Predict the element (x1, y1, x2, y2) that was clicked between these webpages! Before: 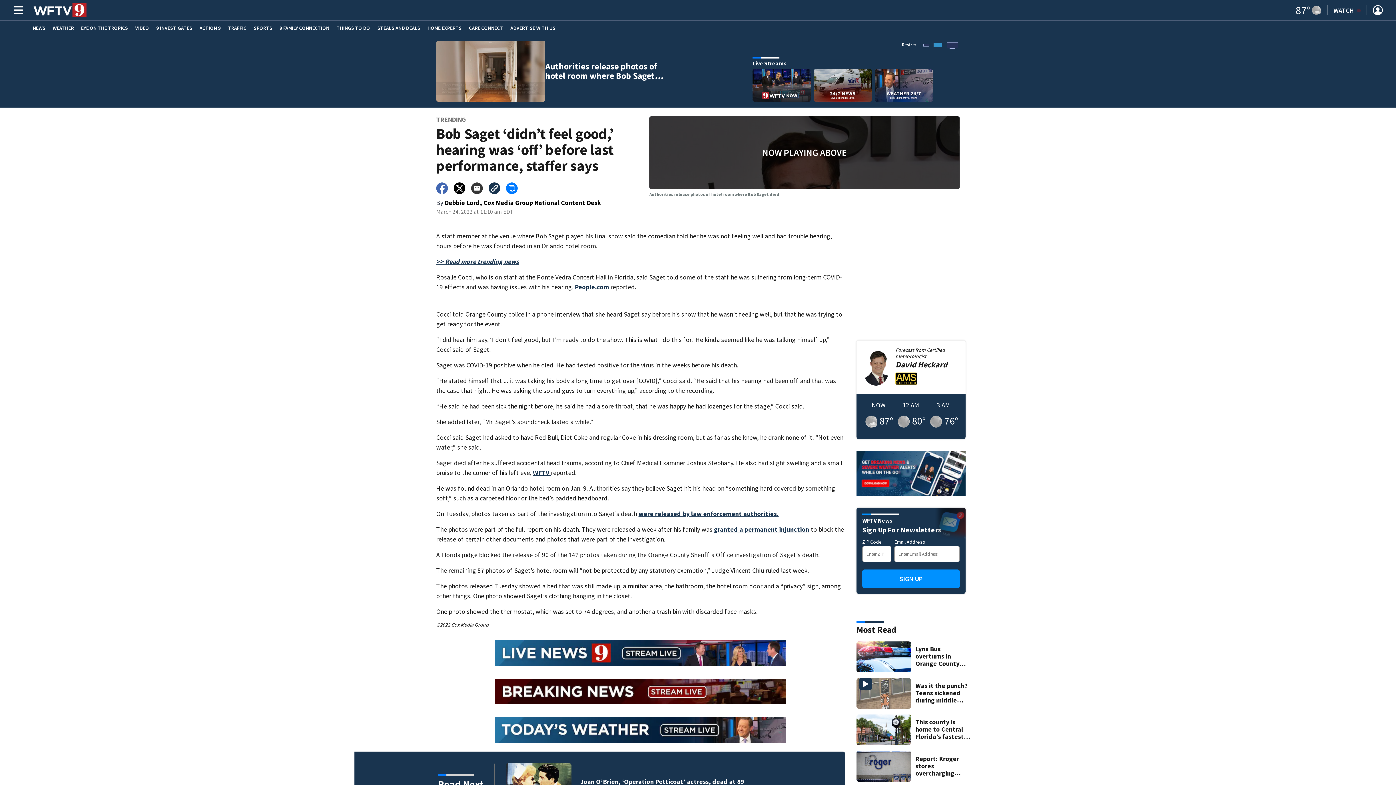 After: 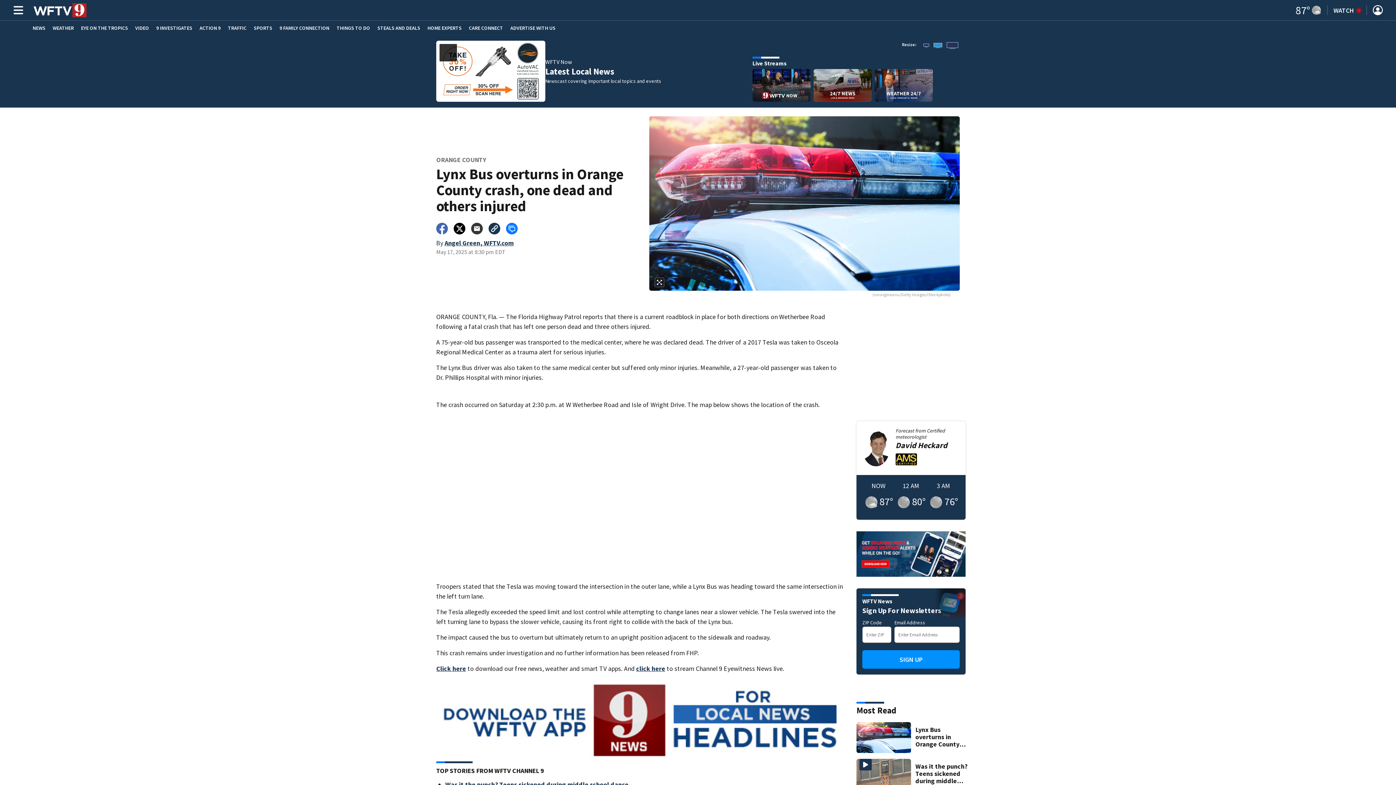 Action: bbox: (856, 641, 911, 672)